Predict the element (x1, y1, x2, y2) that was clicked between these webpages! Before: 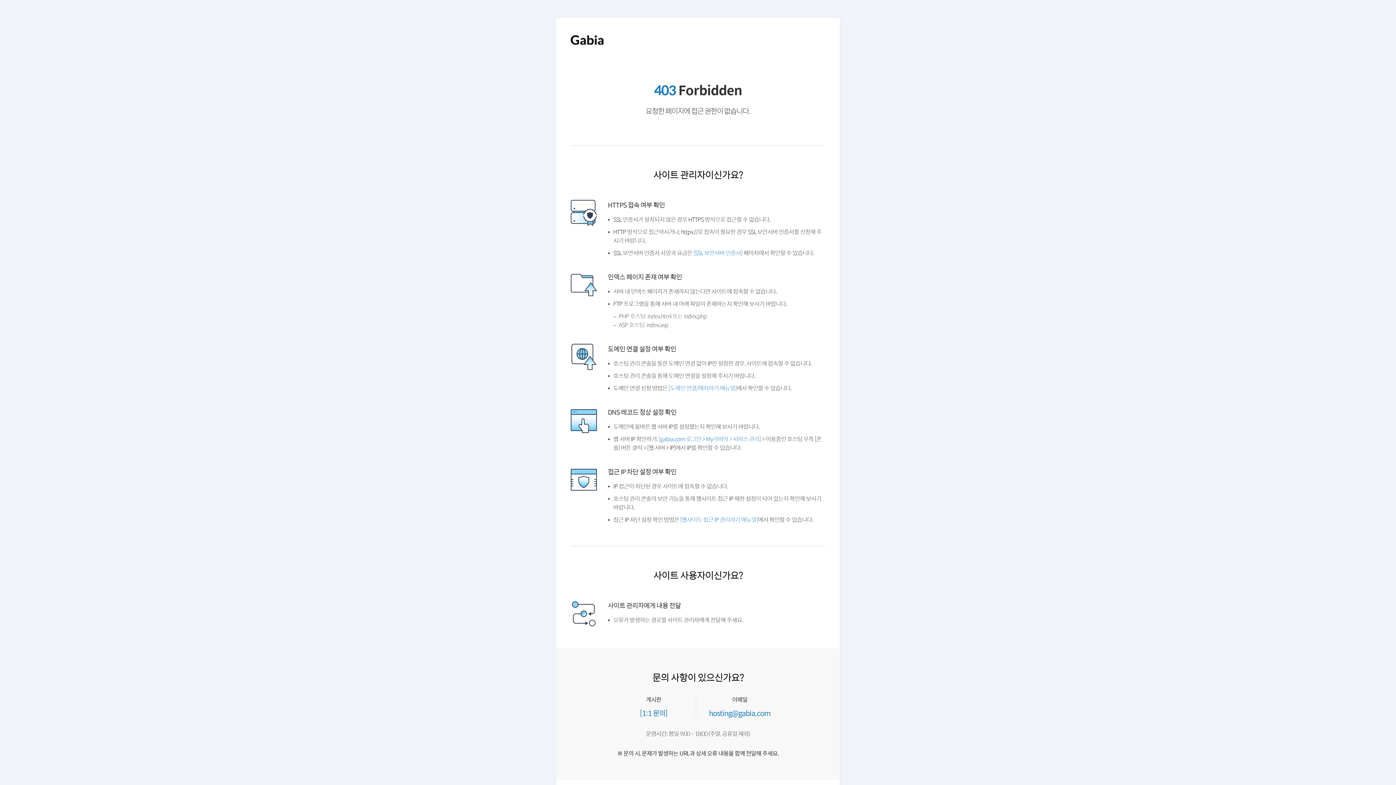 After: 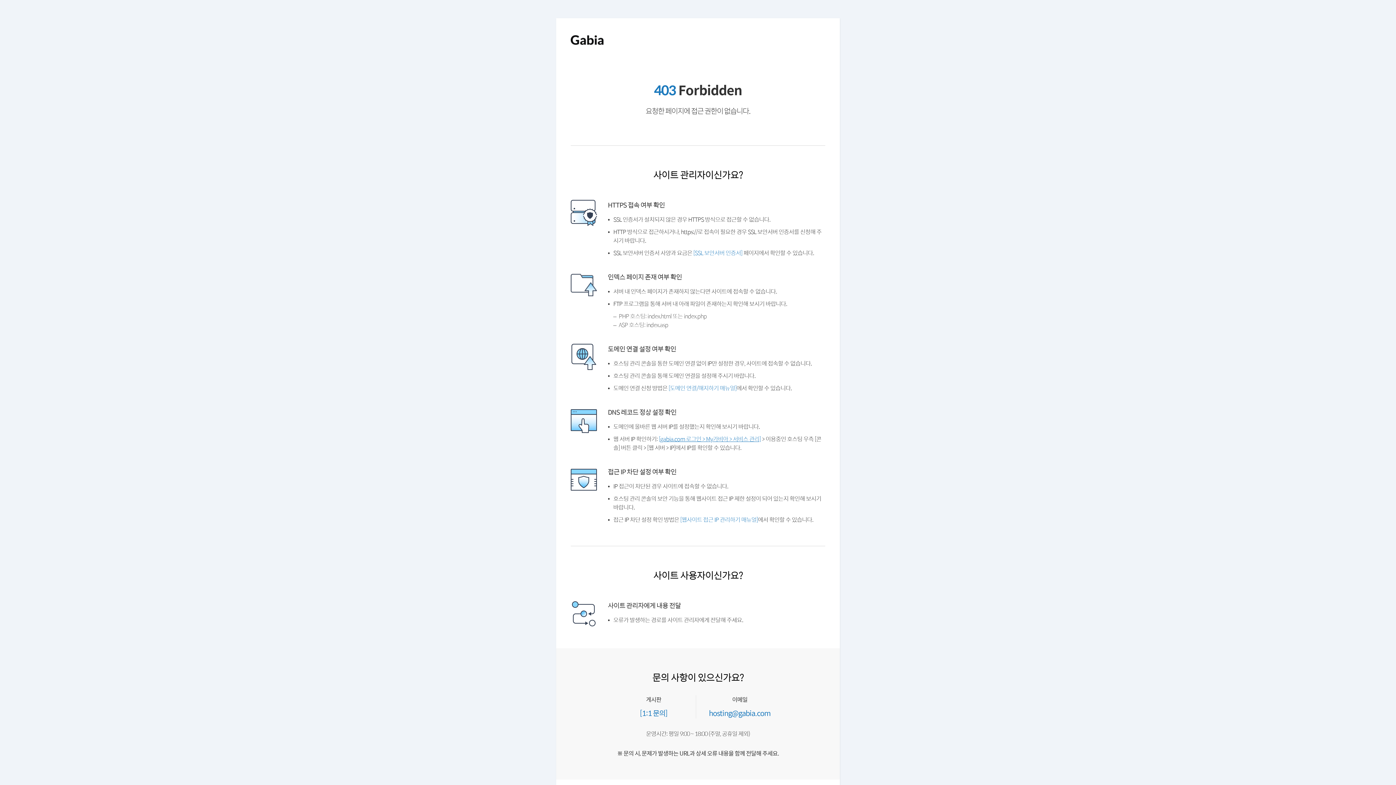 Action: label: [gabia.com 로그인 > My가비아 > 서비스 관리] bbox: (658, 434, 761, 443)